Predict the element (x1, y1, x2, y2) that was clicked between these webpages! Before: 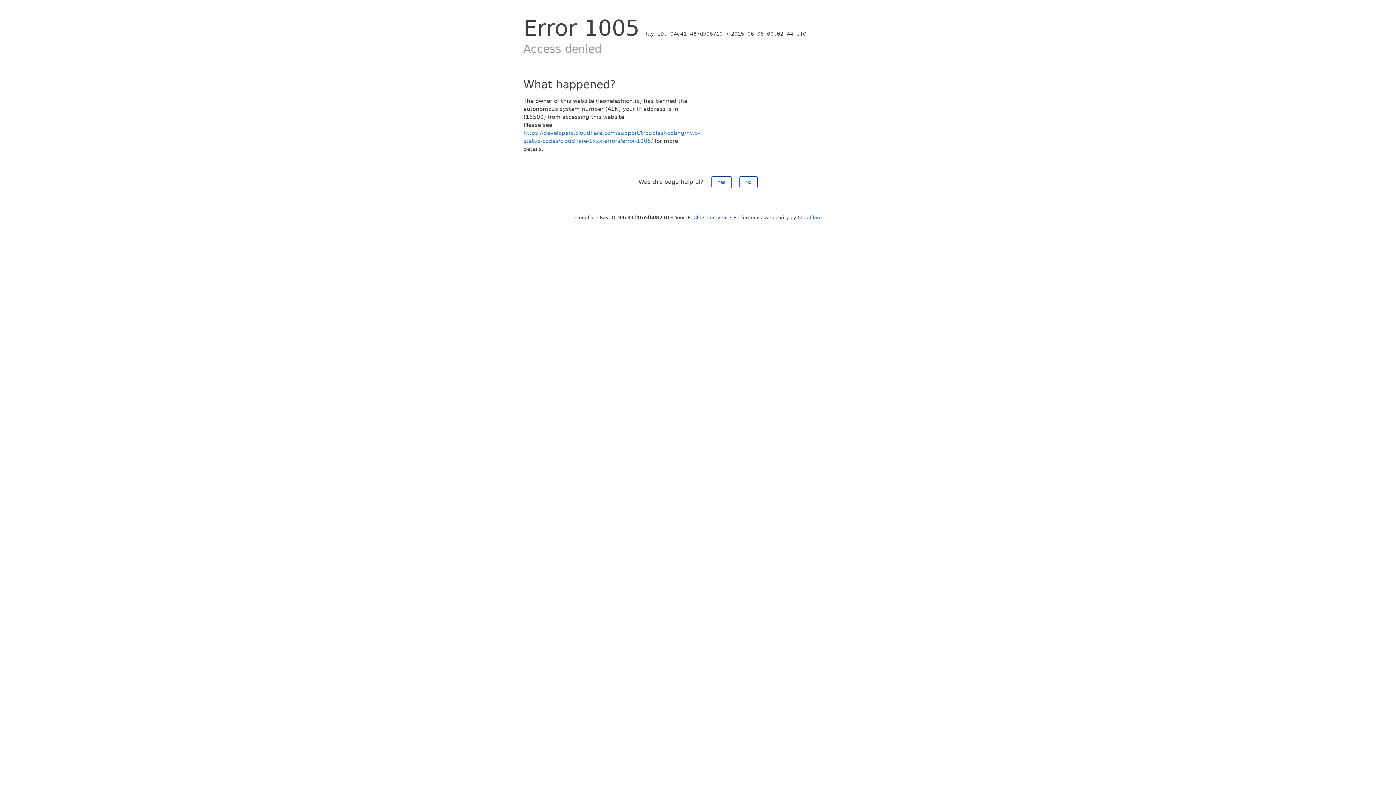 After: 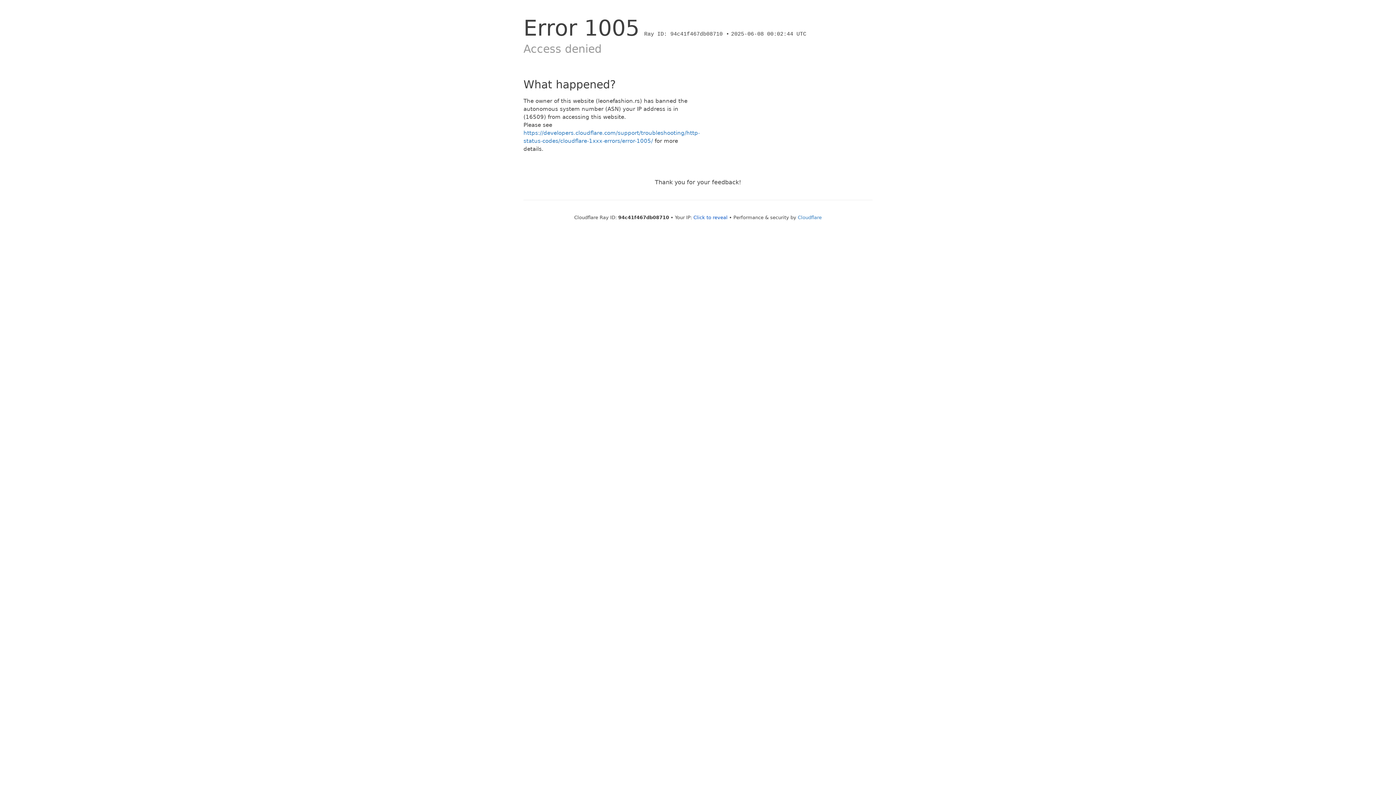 Action: label: No bbox: (739, 176, 757, 188)